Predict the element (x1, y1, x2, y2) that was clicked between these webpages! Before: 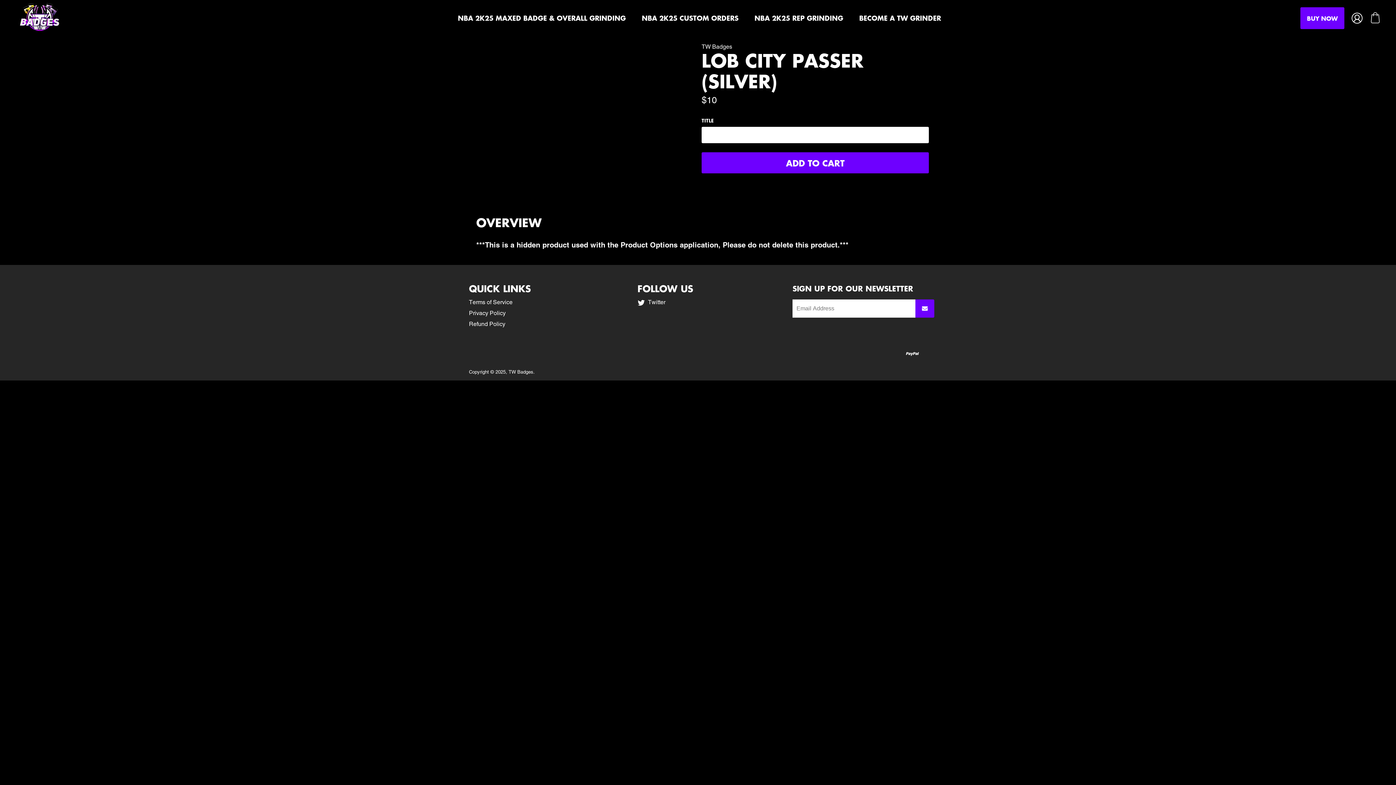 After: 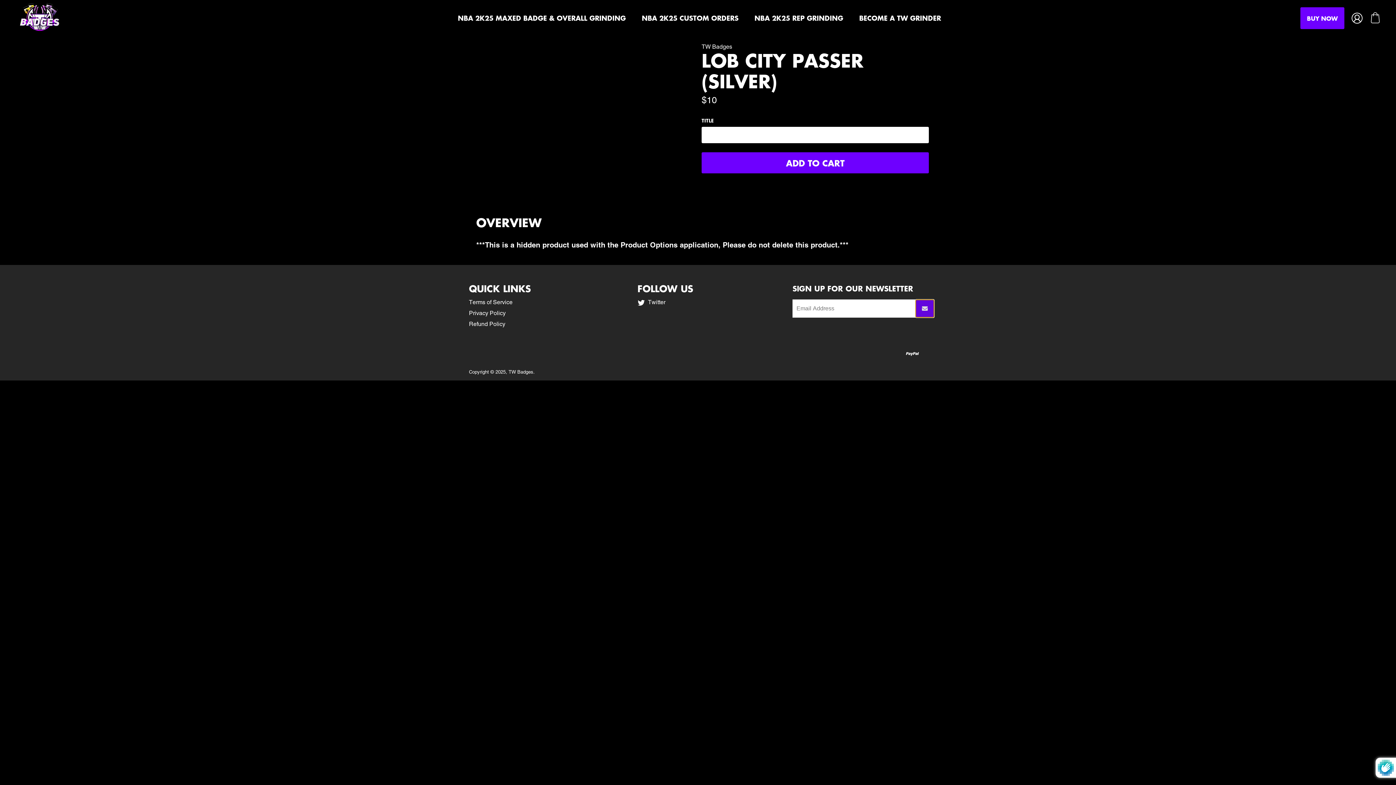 Action: bbox: (915, 299, 934, 317)